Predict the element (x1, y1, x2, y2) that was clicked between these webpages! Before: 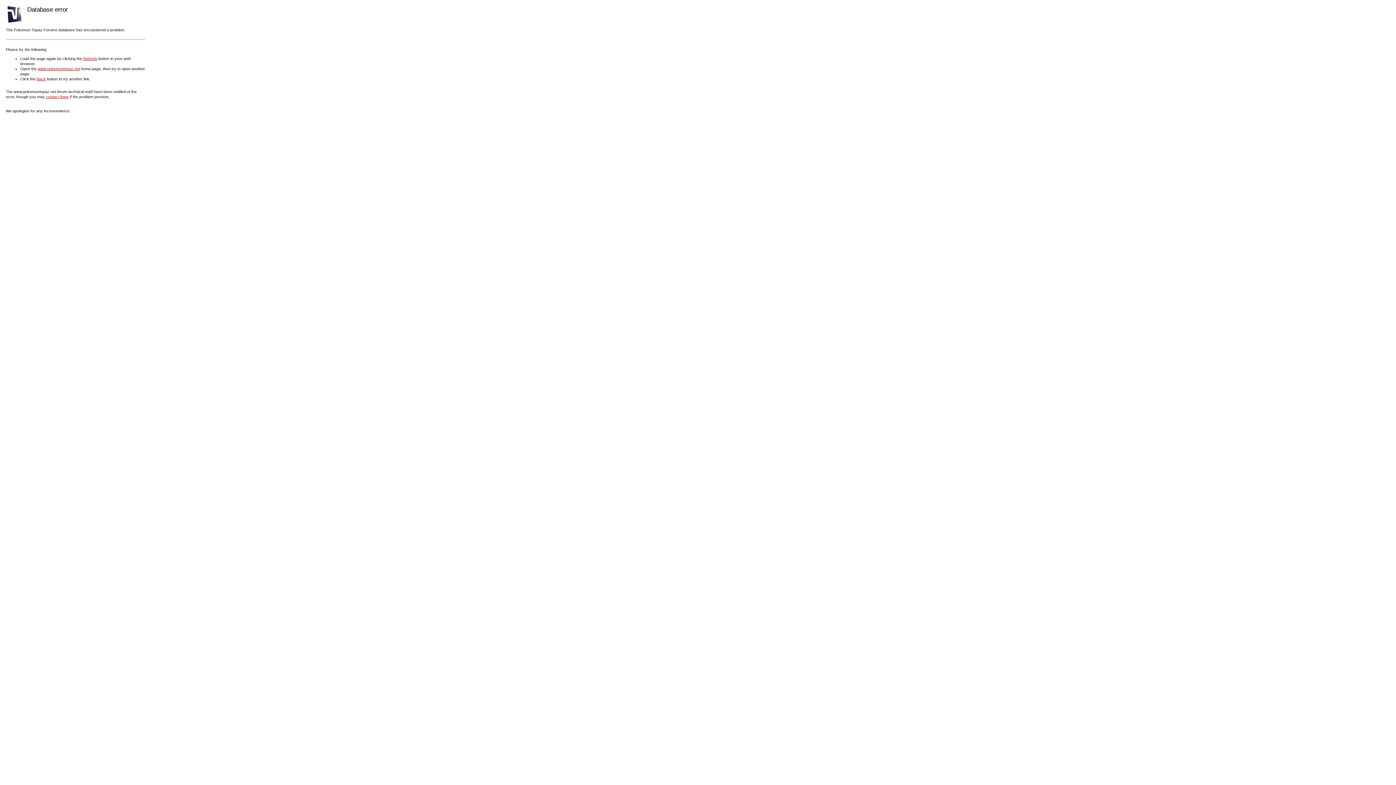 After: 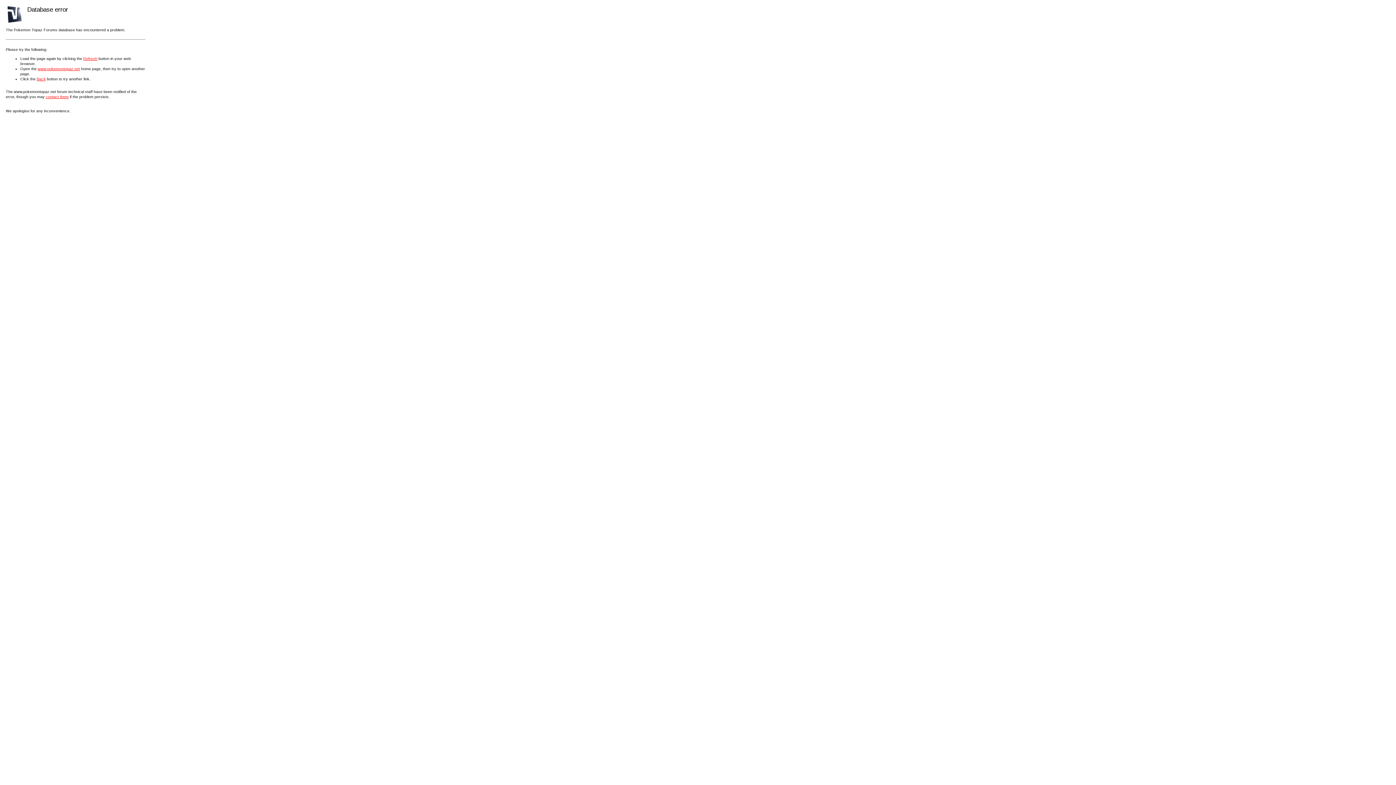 Action: bbox: (83, 56, 97, 60) label: Refresh